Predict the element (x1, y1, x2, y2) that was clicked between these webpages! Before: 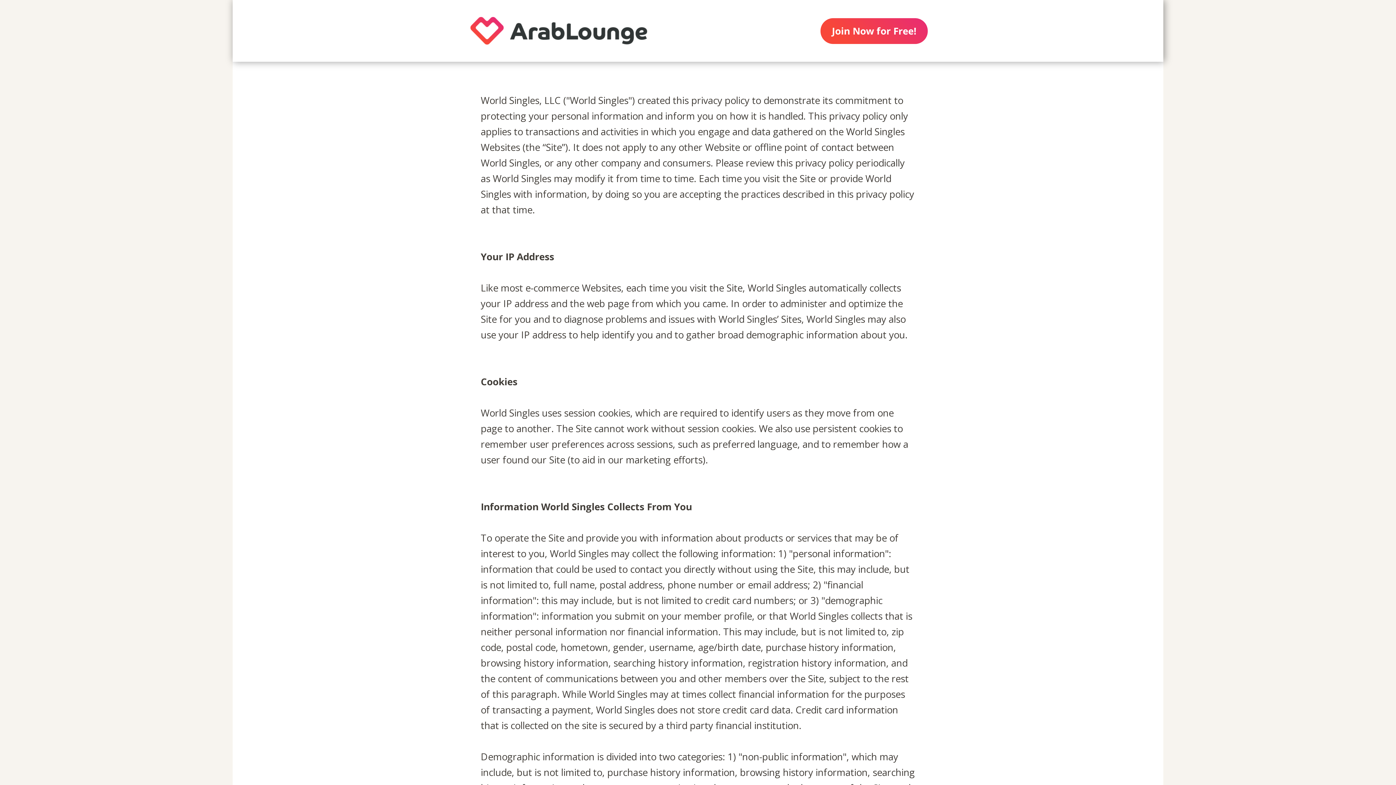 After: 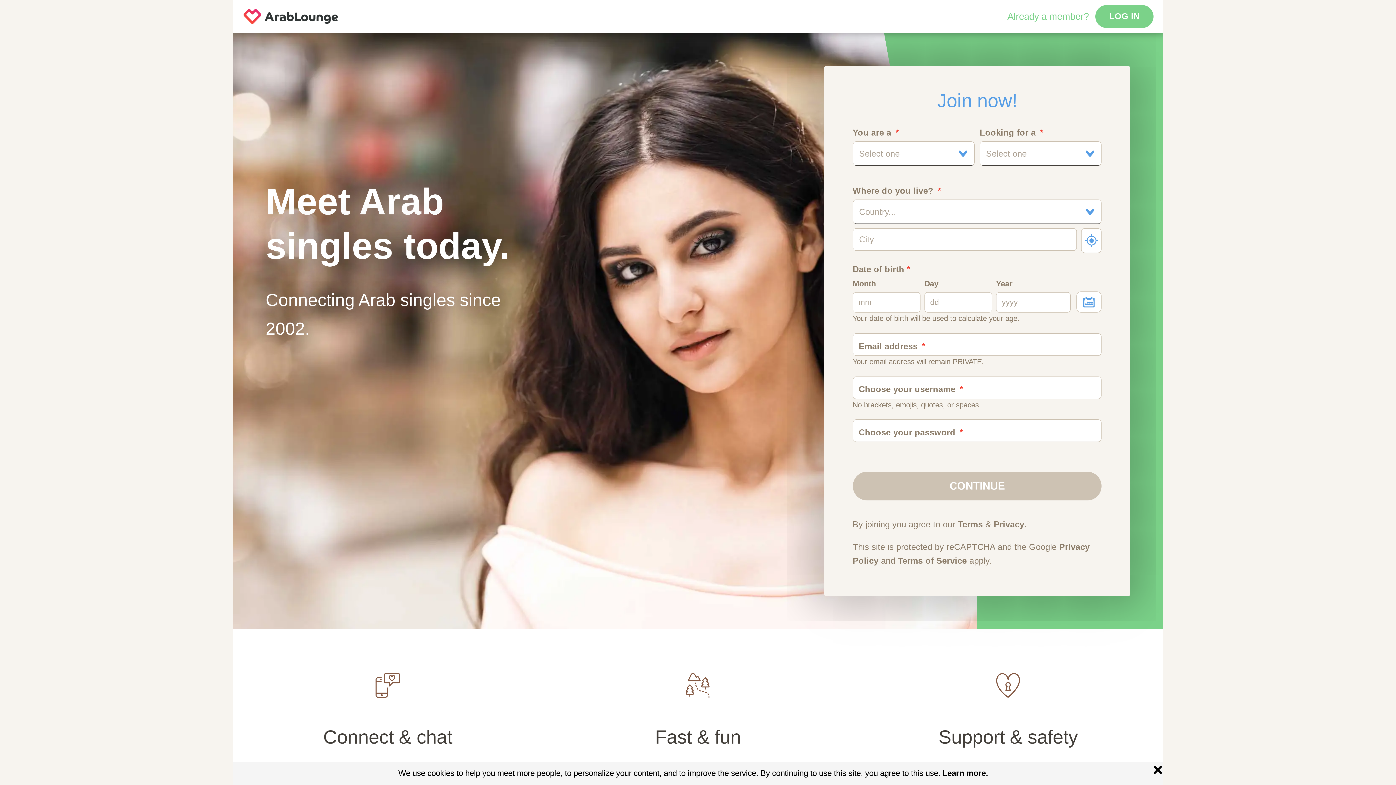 Action: bbox: (450, 0, 667, 61)